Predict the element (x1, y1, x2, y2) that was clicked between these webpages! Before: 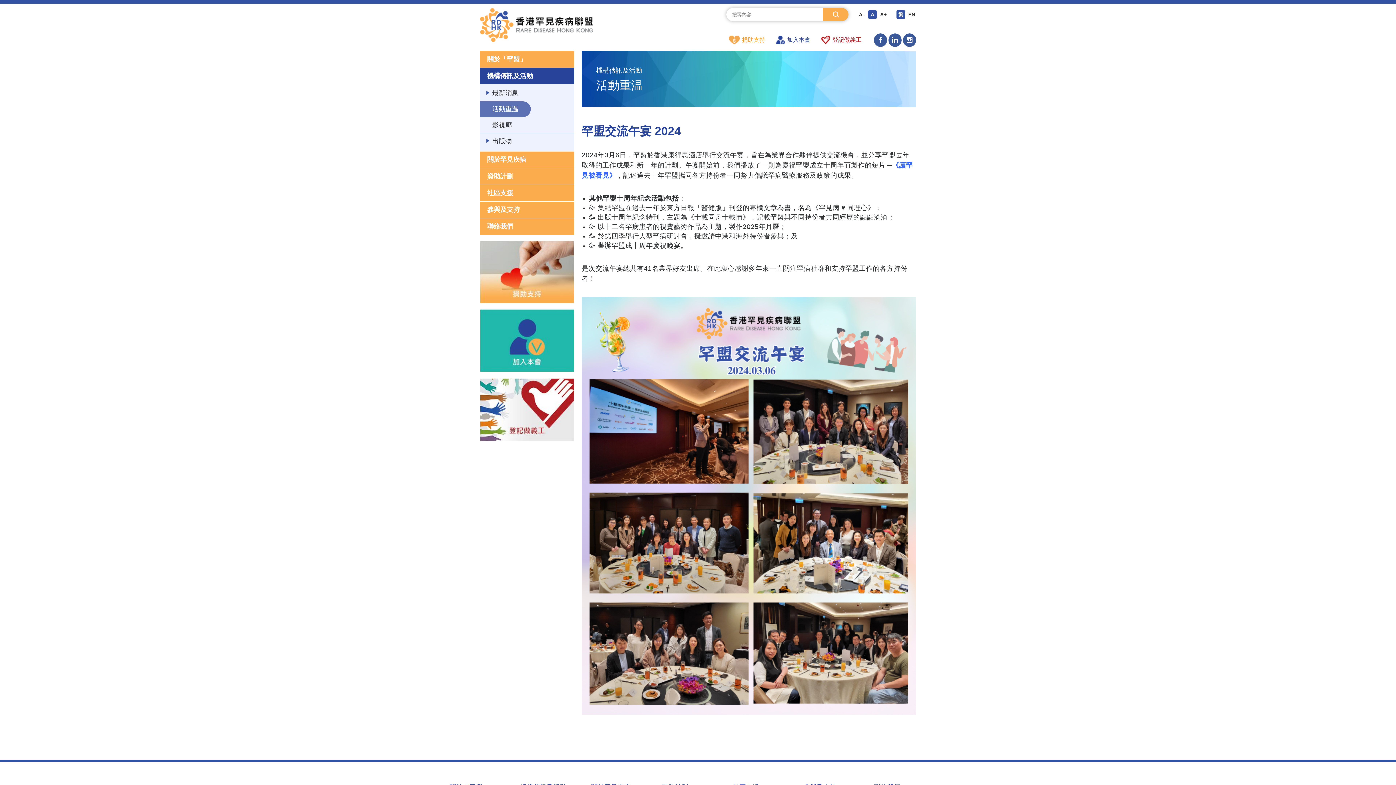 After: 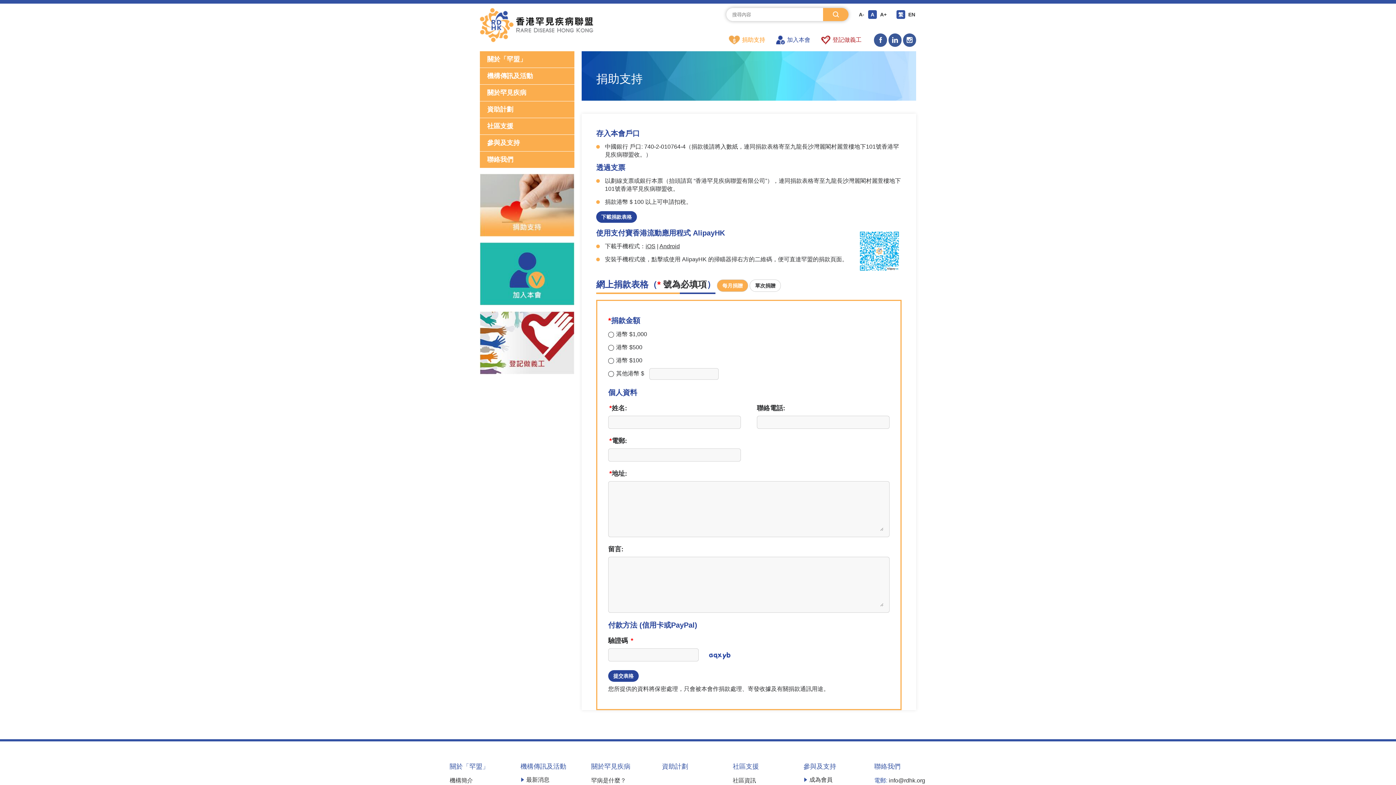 Action: bbox: (729, 35, 765, 44) label: 捐助支持